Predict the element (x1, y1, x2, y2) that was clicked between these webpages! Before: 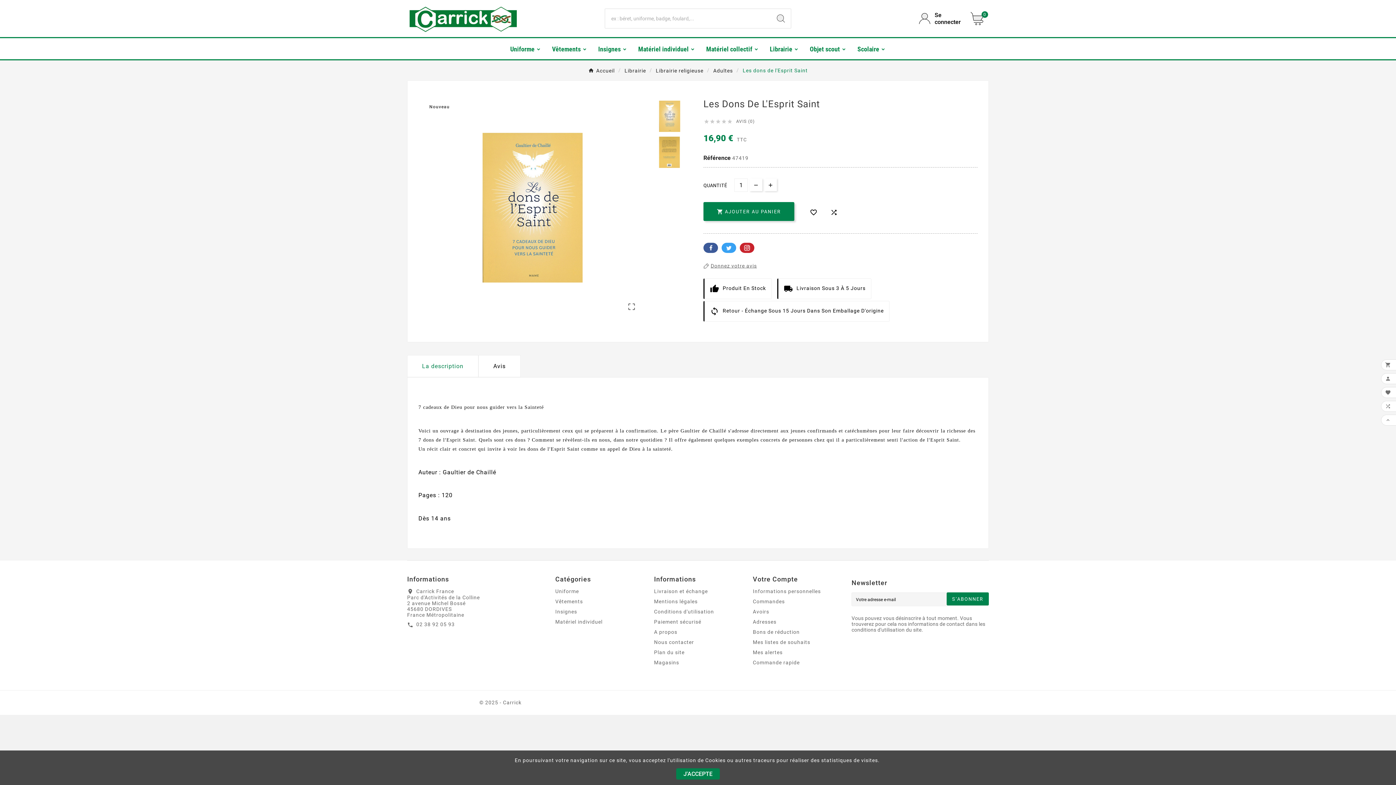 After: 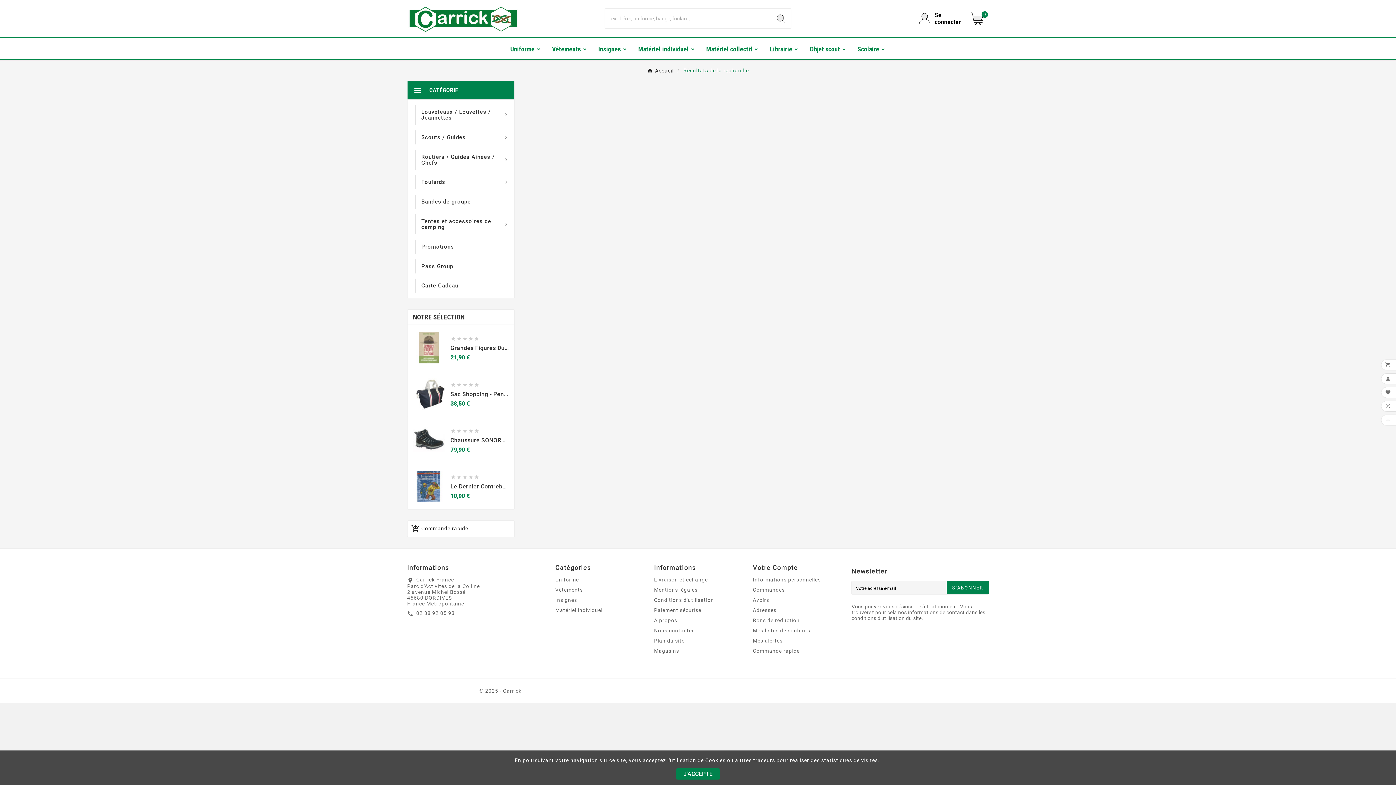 Action: label: Search bbox: (776, 14, 784, 22)